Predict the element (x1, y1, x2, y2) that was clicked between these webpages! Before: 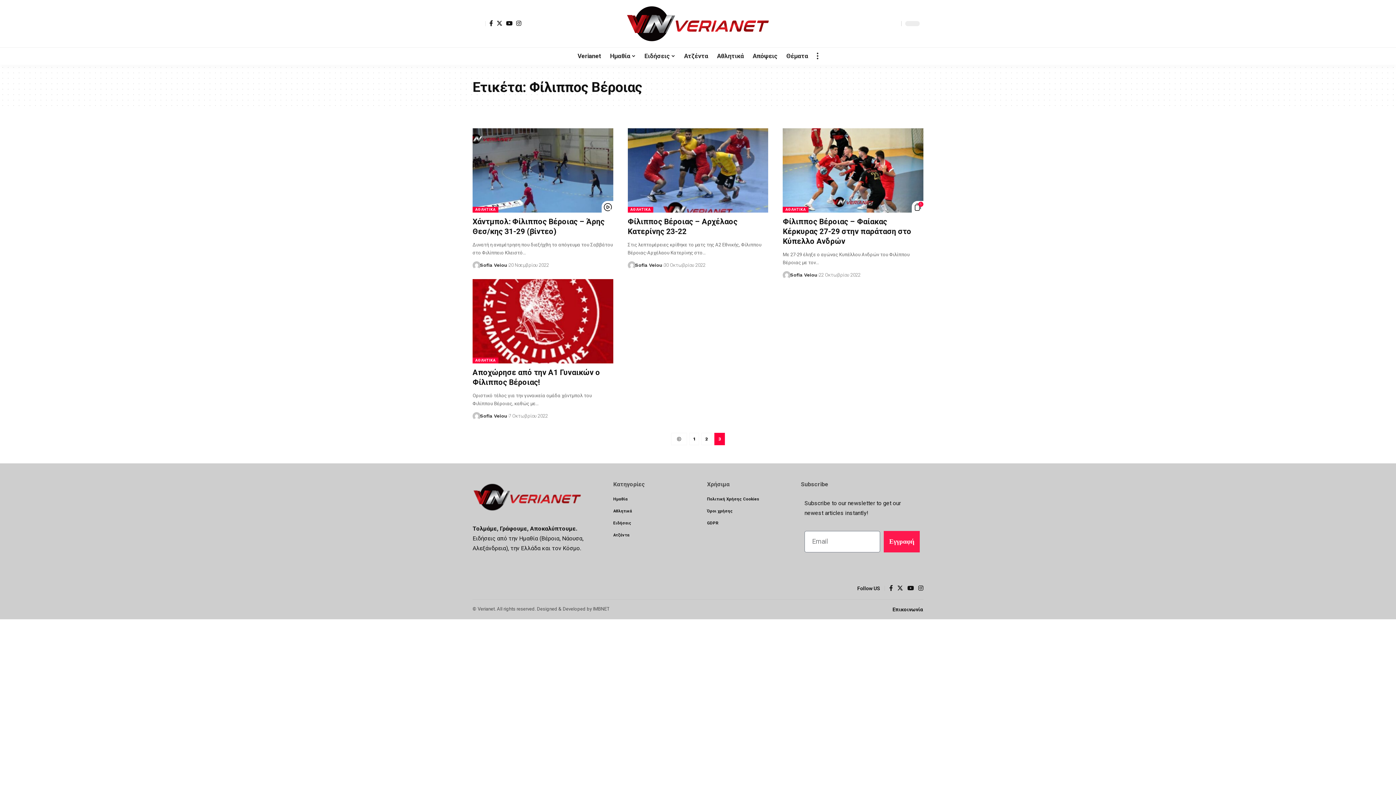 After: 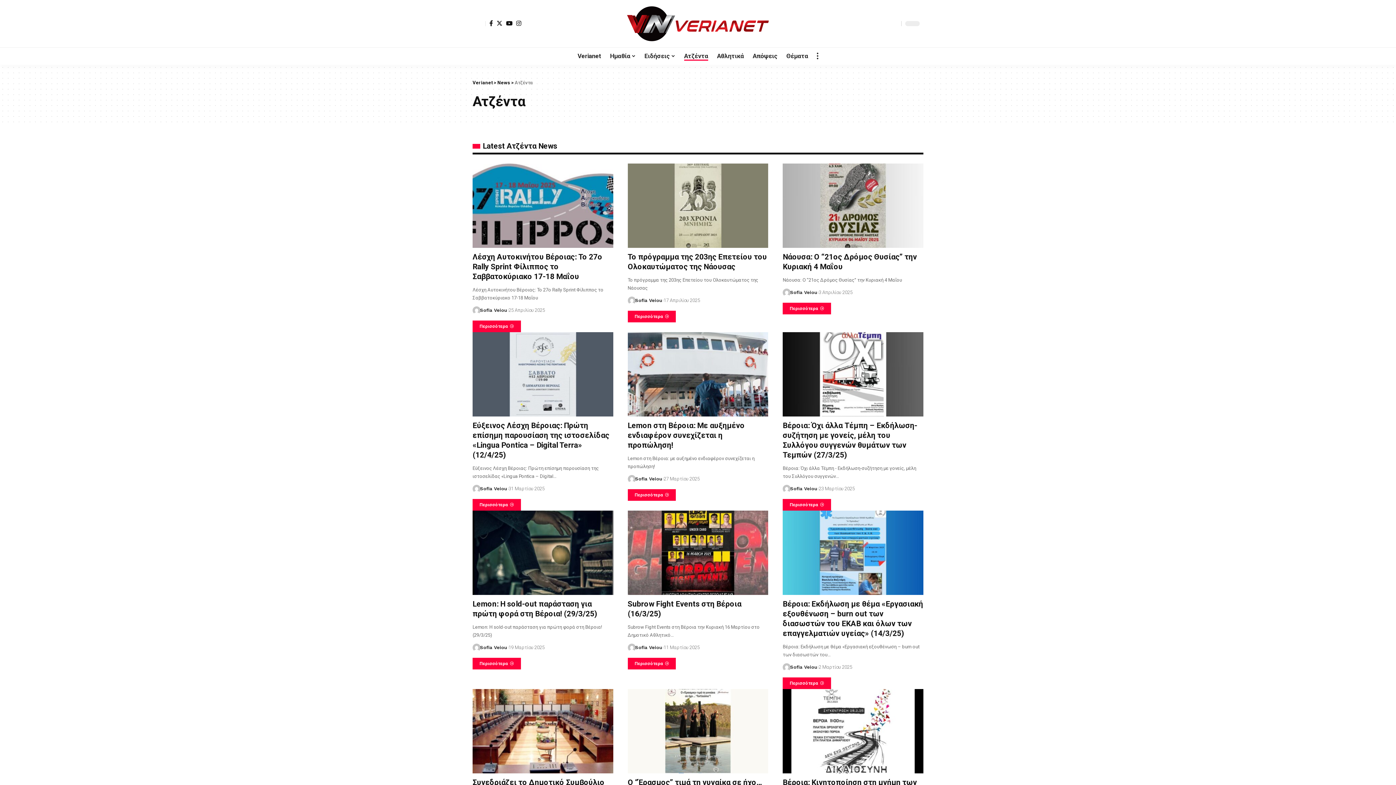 Action: label: Ατζέντα bbox: (679, 48, 712, 63)